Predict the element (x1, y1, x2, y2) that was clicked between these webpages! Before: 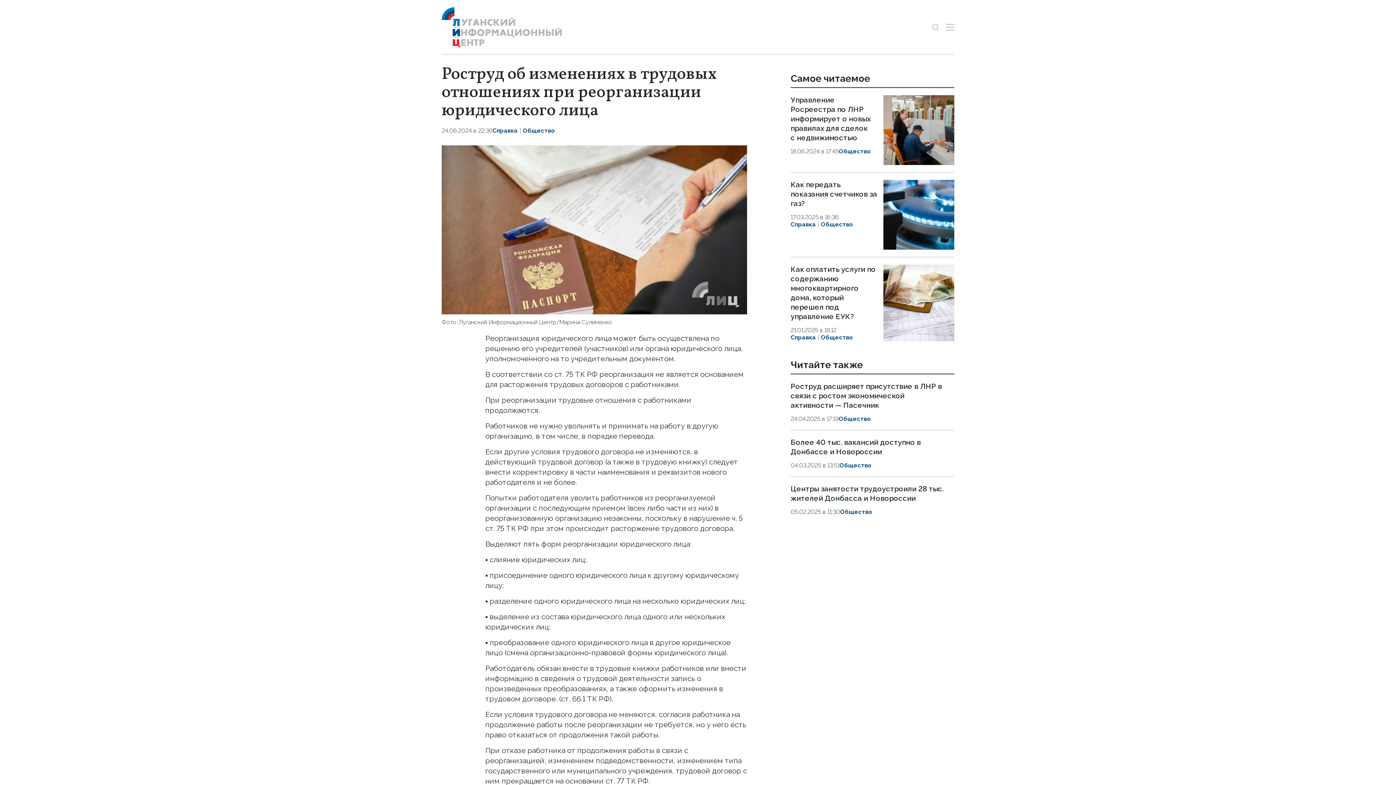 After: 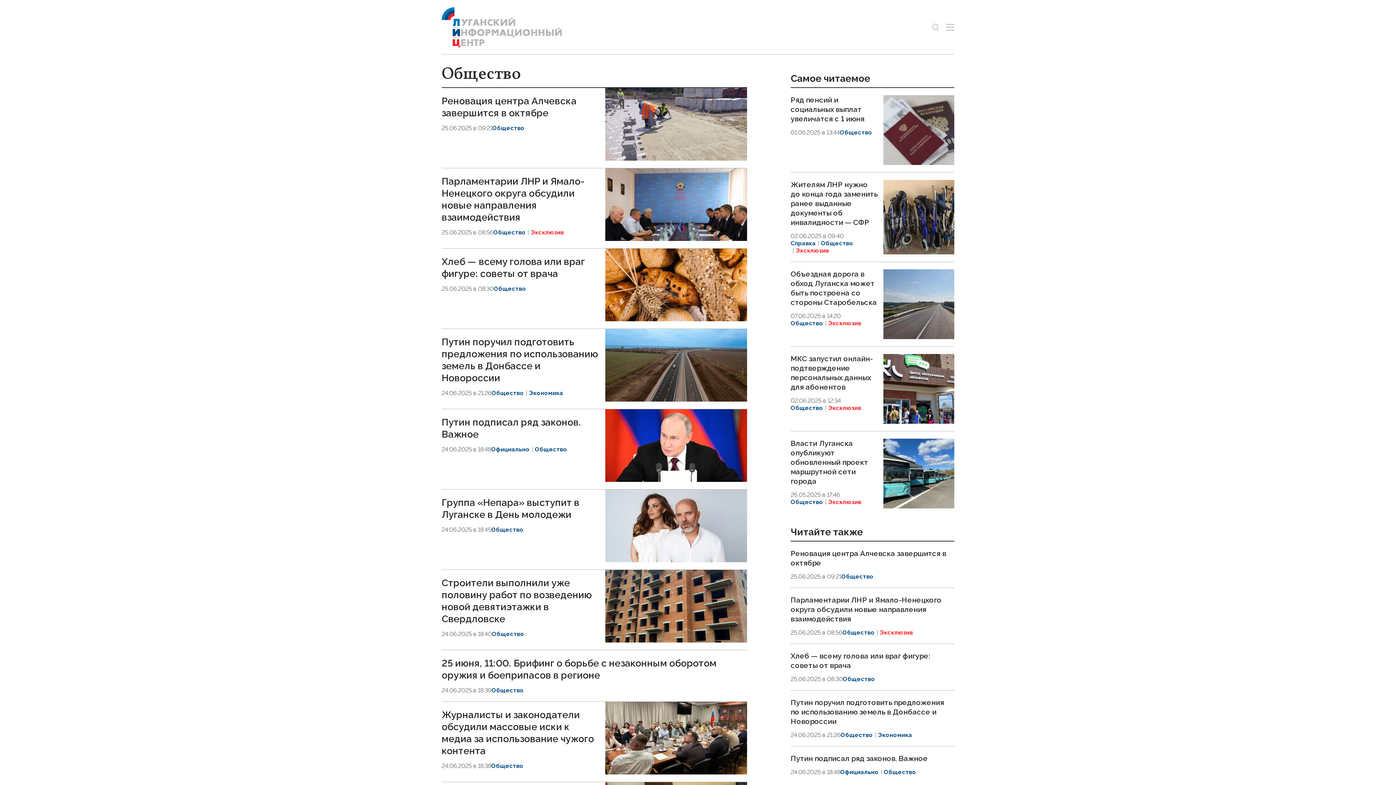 Action: bbox: (840, 508, 872, 516) label: Общество